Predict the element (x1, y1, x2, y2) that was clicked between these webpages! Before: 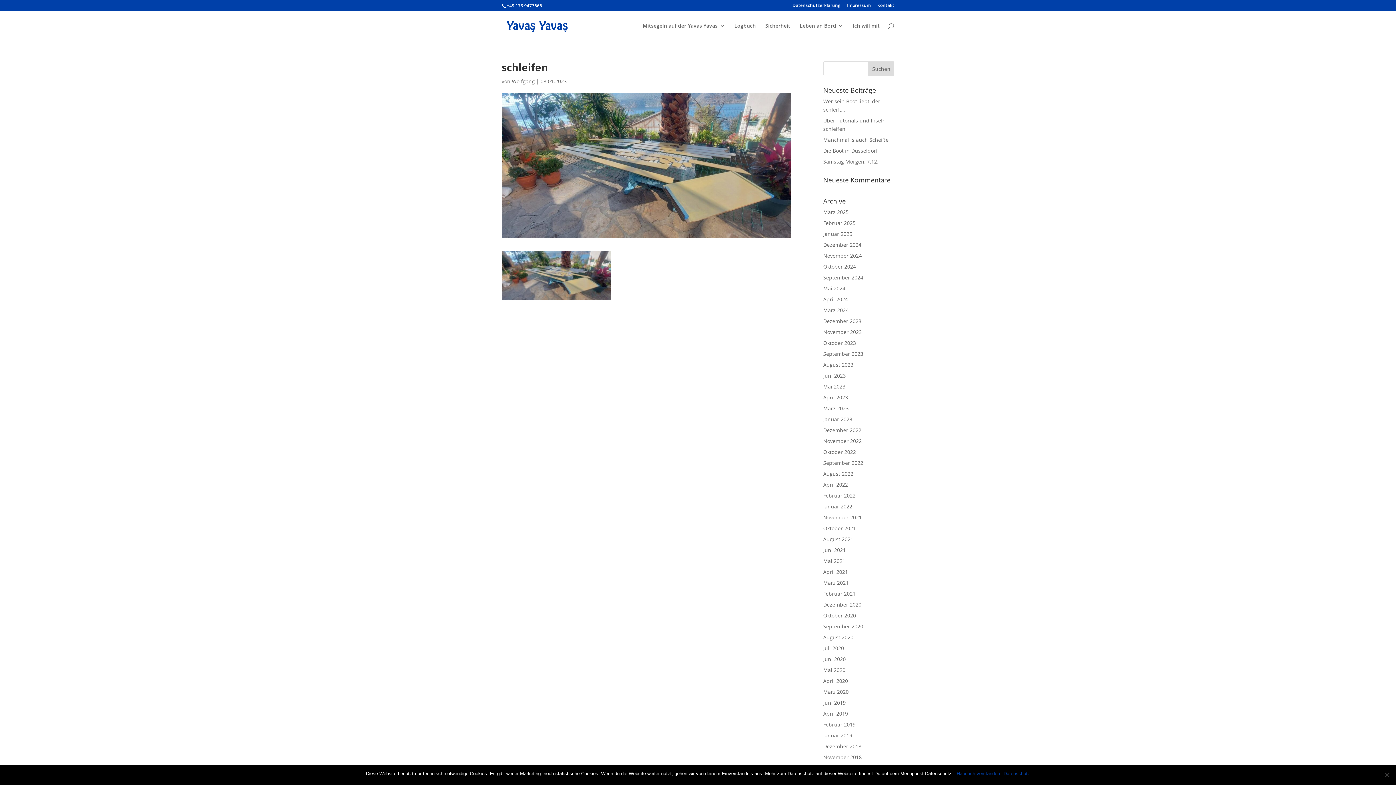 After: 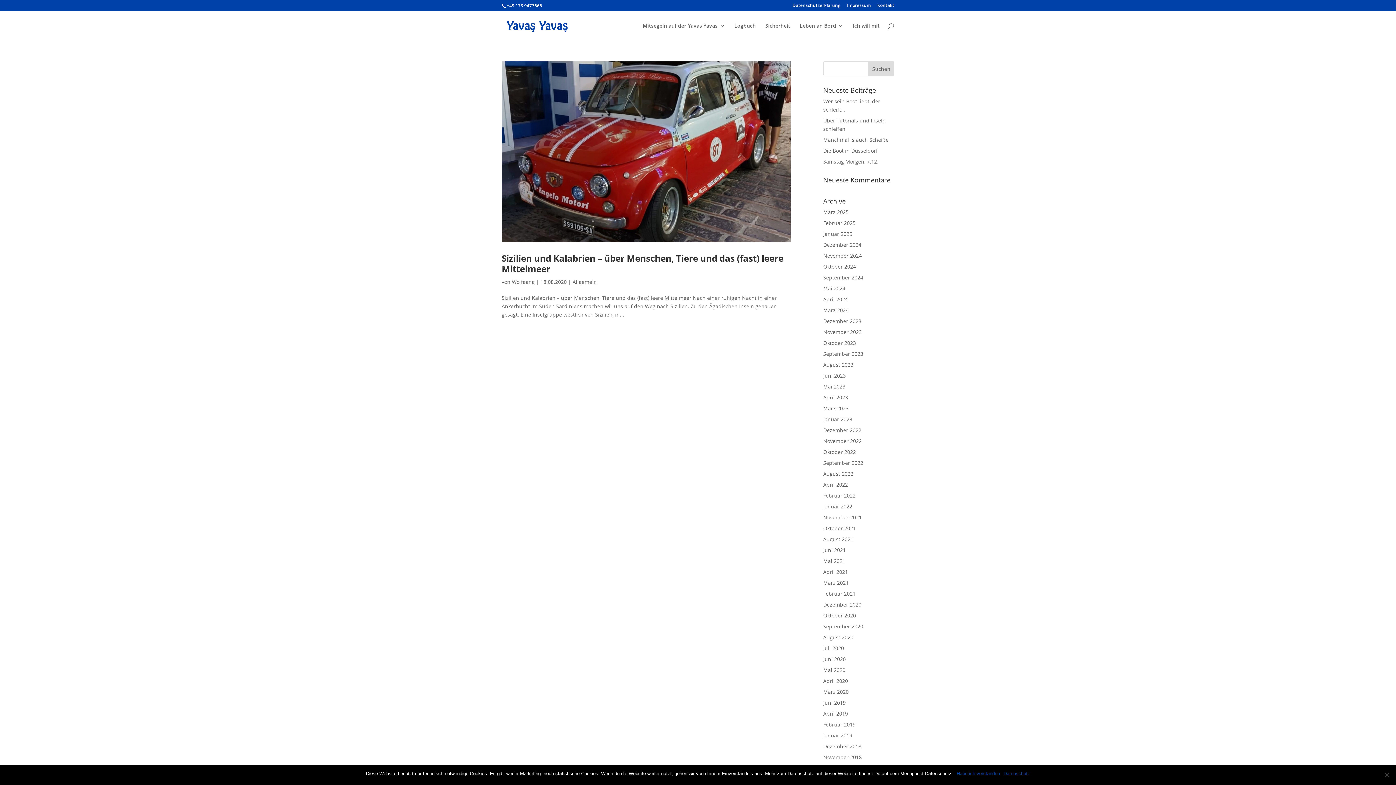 Action: bbox: (823, 634, 853, 641) label: August 2020